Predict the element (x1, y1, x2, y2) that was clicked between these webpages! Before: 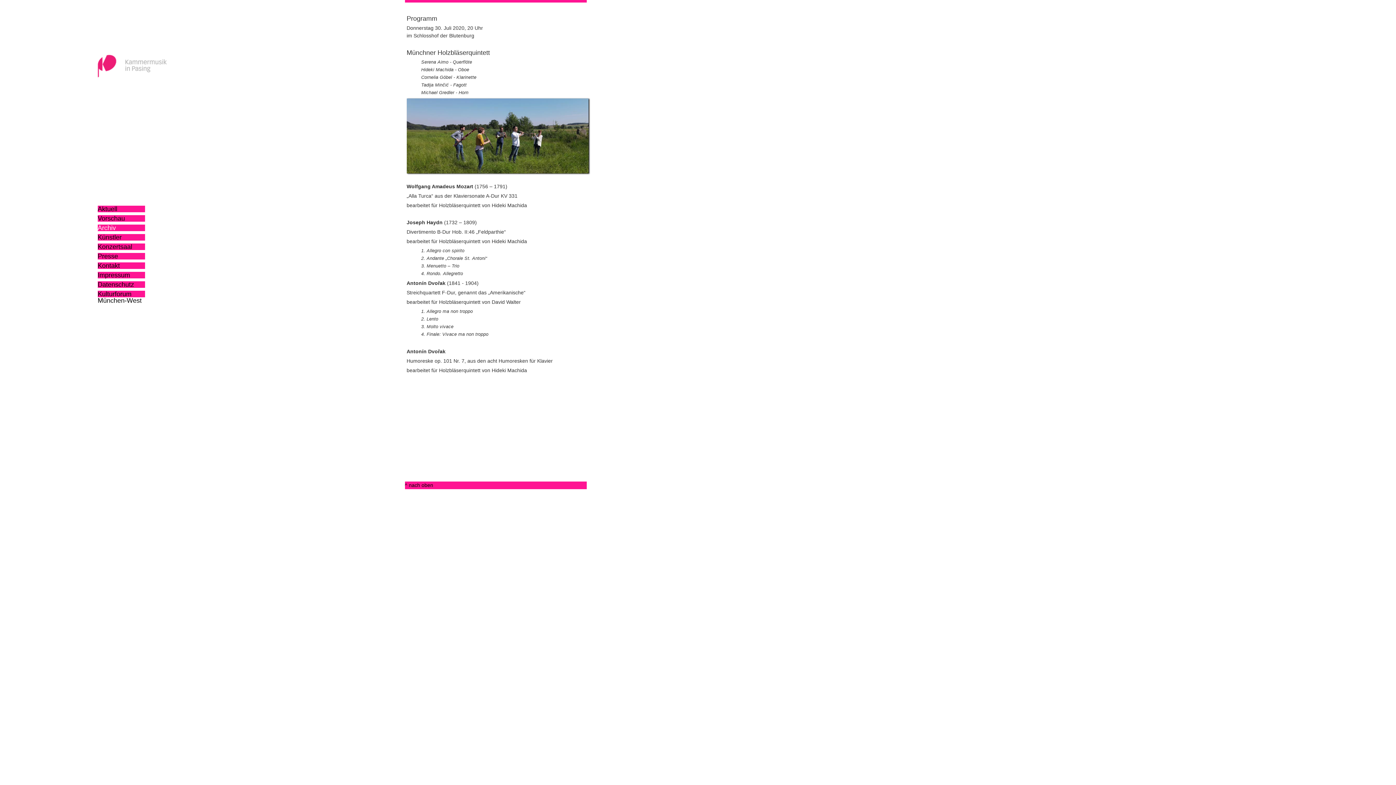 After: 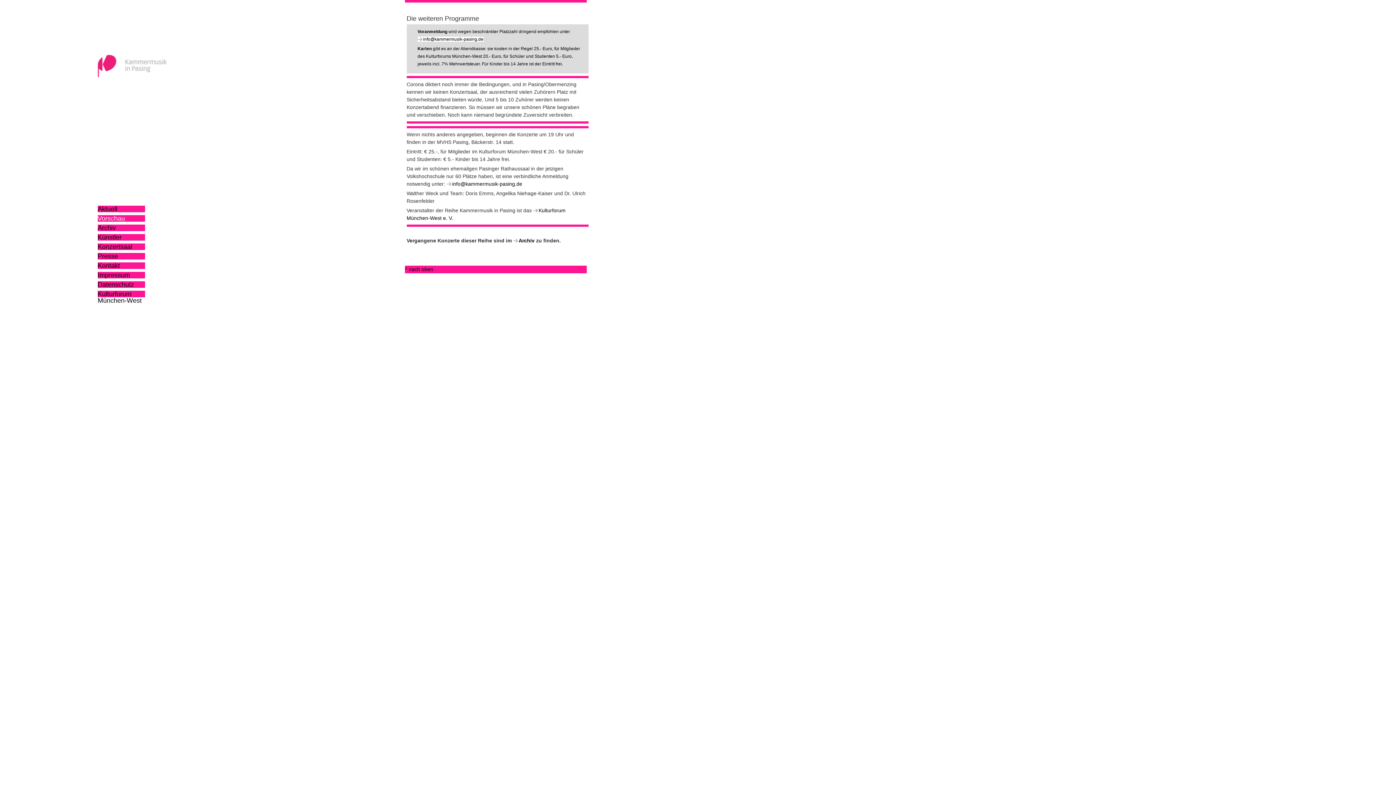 Action: label: Vorschau bbox: (97, 215, 145, 221)